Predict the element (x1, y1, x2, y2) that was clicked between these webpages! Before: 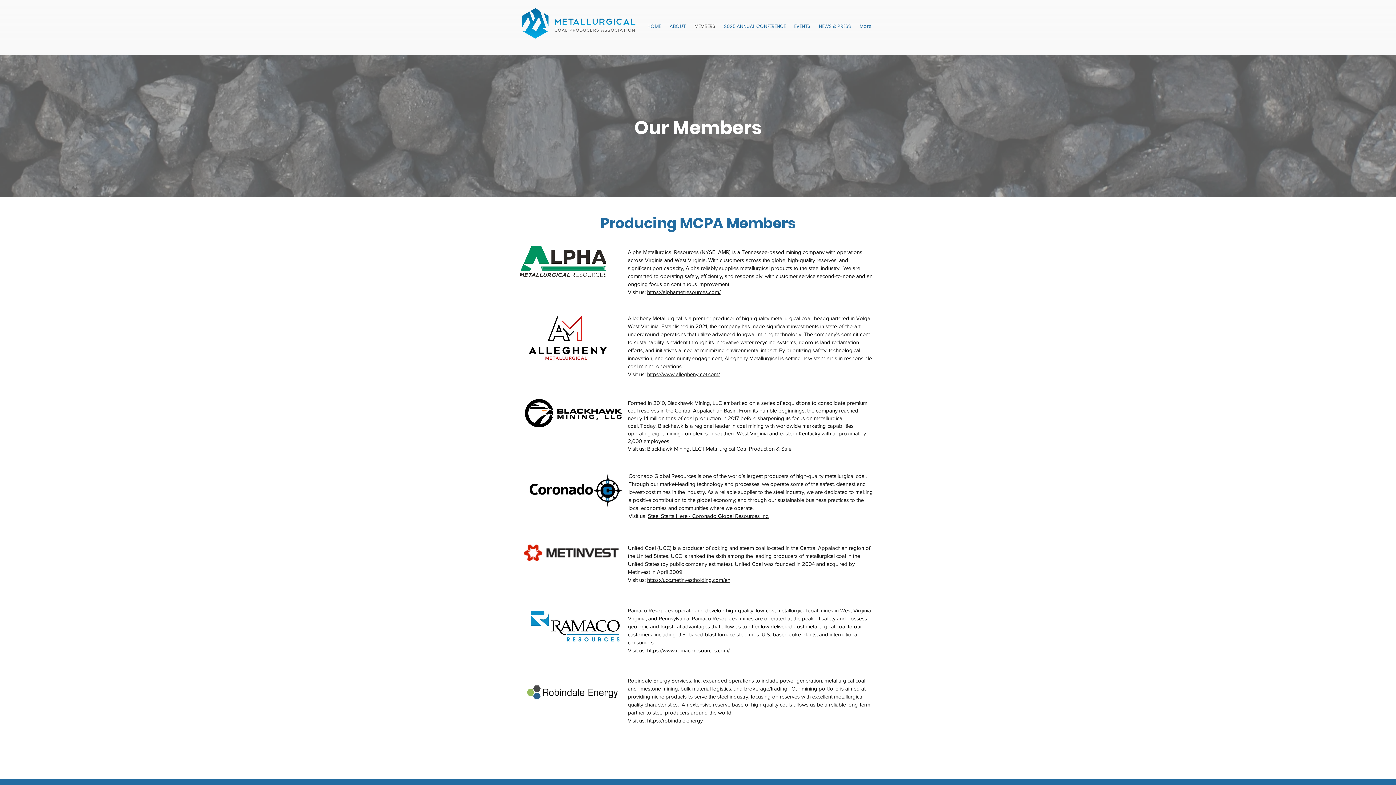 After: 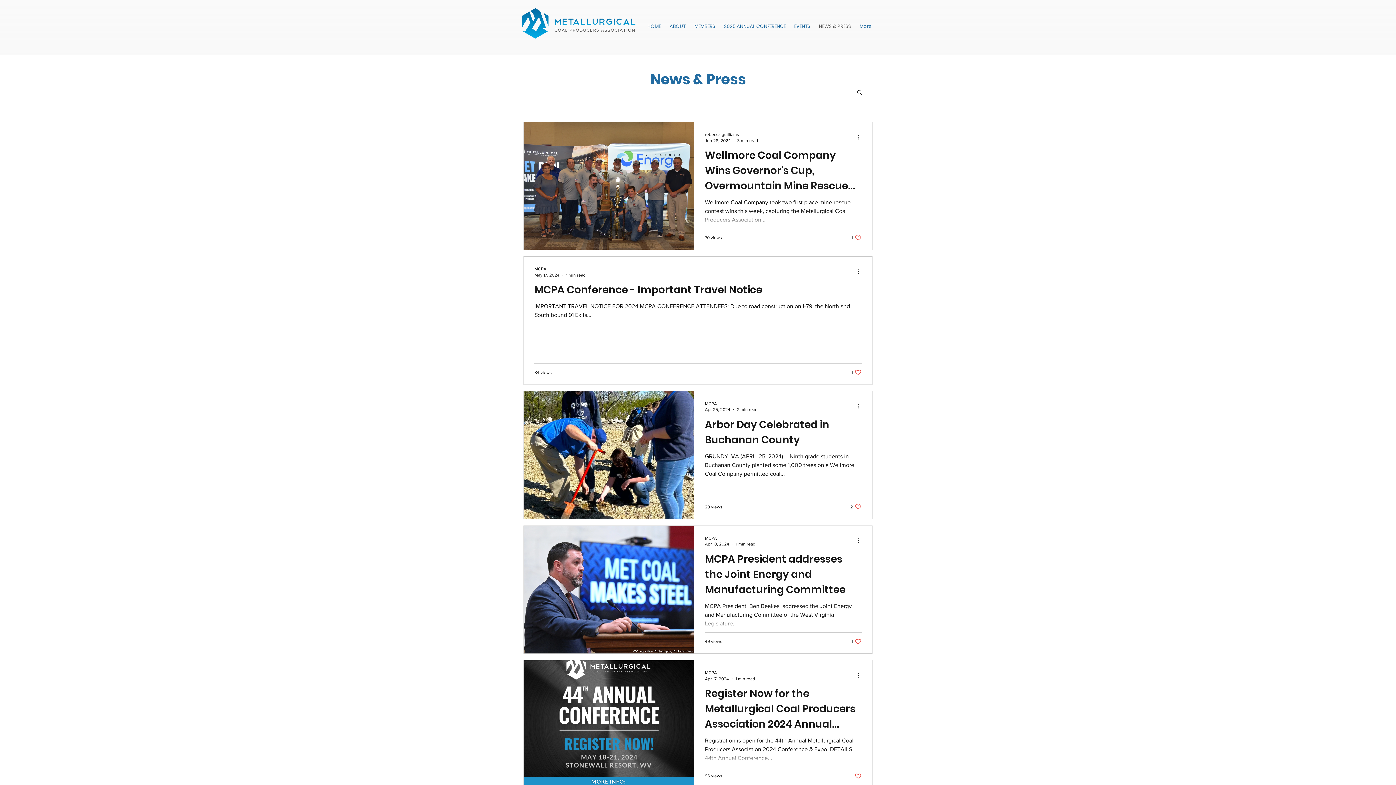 Action: label: NEWS & PRESS bbox: (814, 17, 855, 35)